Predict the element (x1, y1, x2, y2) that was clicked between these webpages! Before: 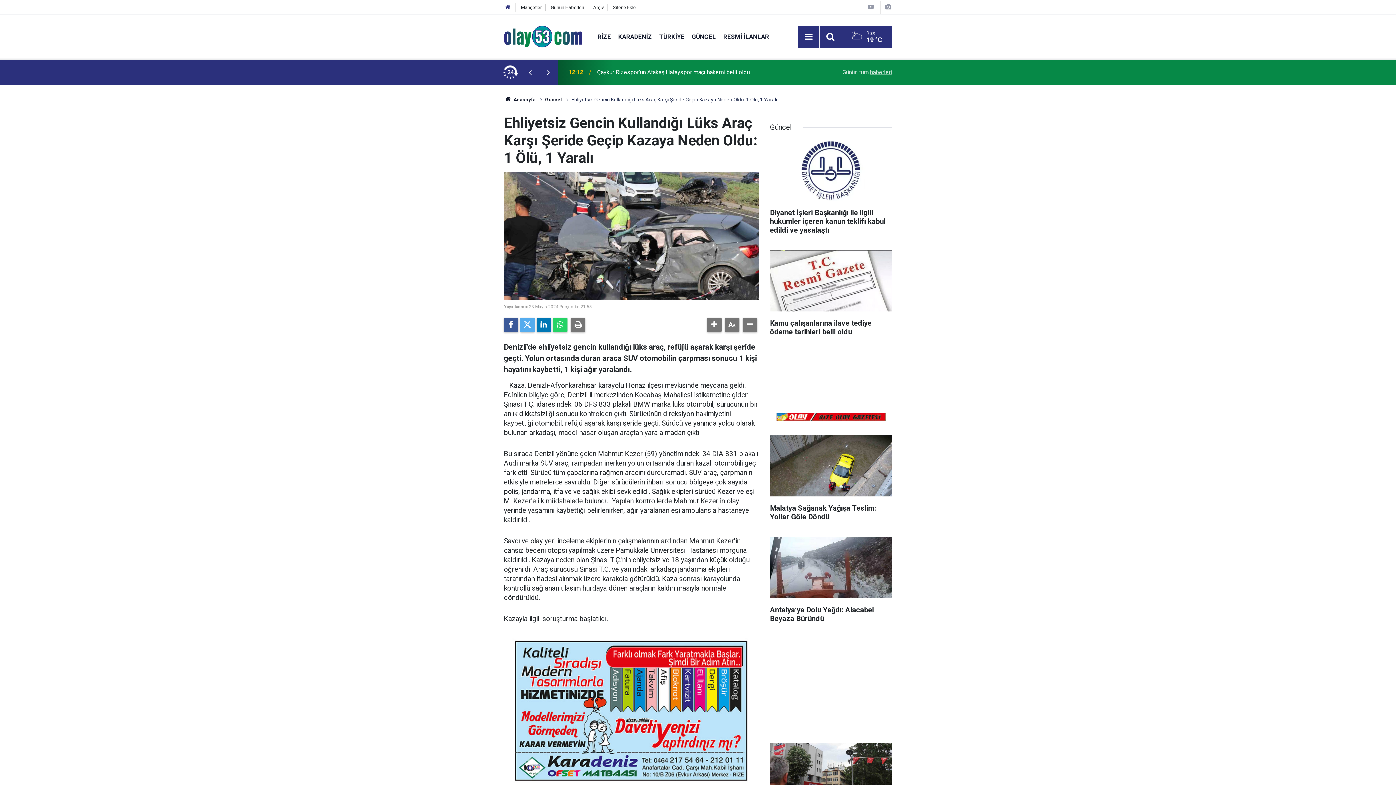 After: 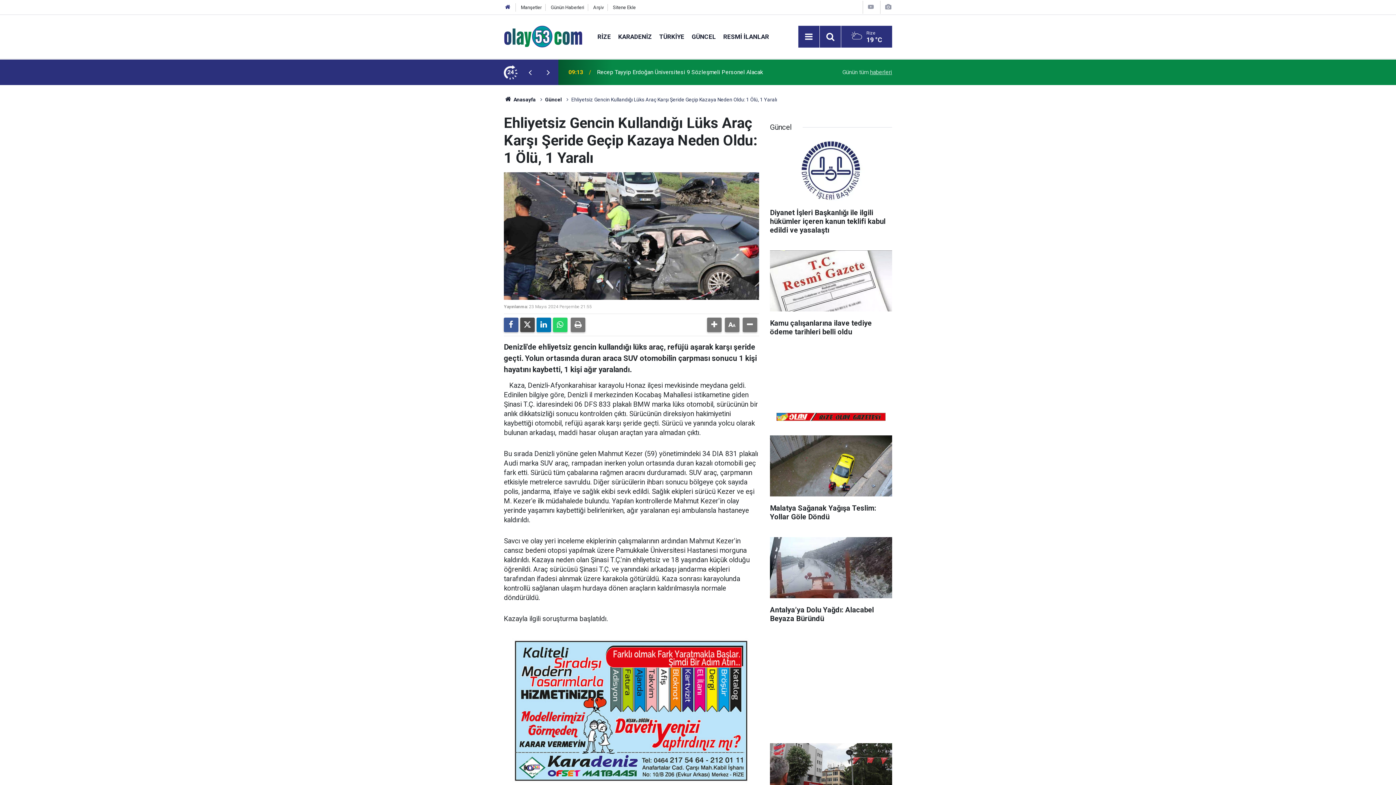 Action: bbox: (520, 317, 534, 332)